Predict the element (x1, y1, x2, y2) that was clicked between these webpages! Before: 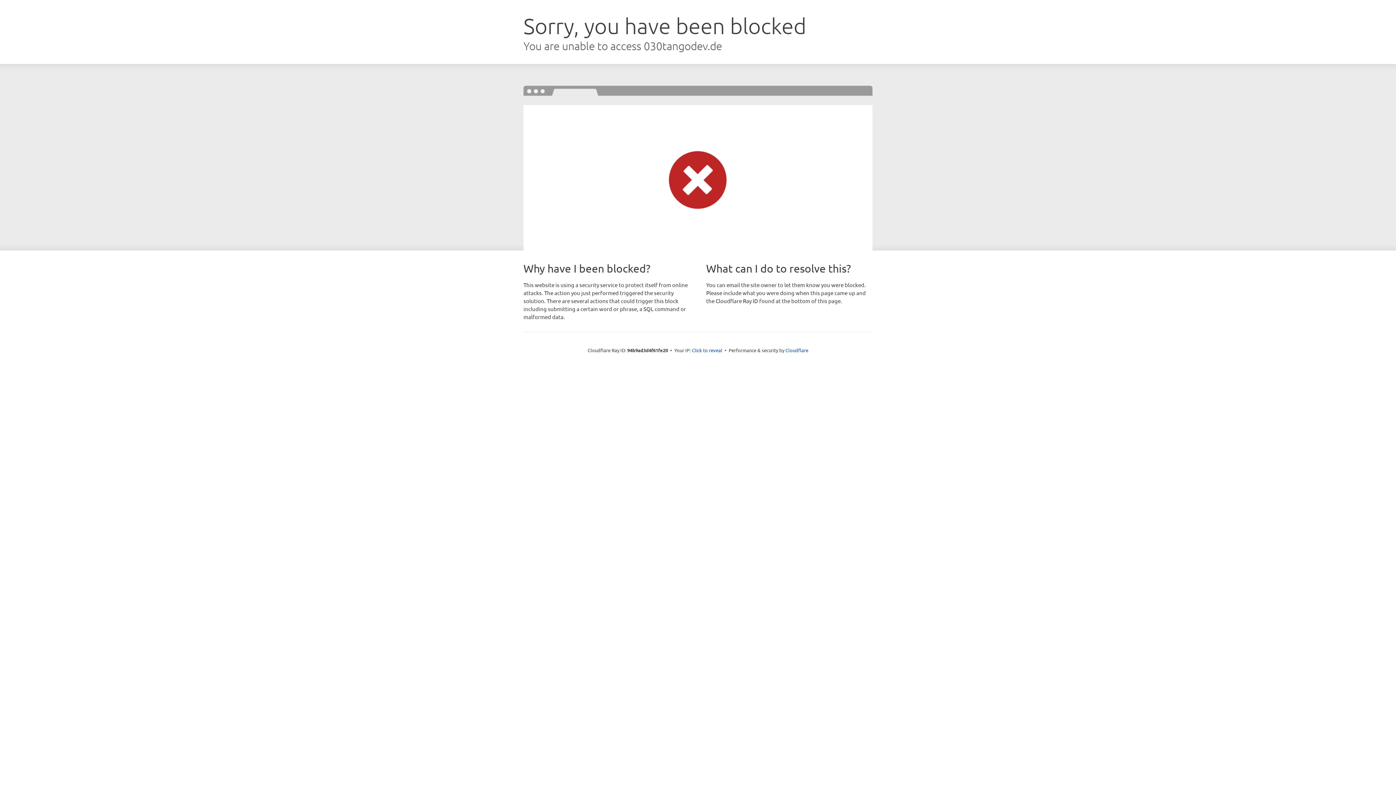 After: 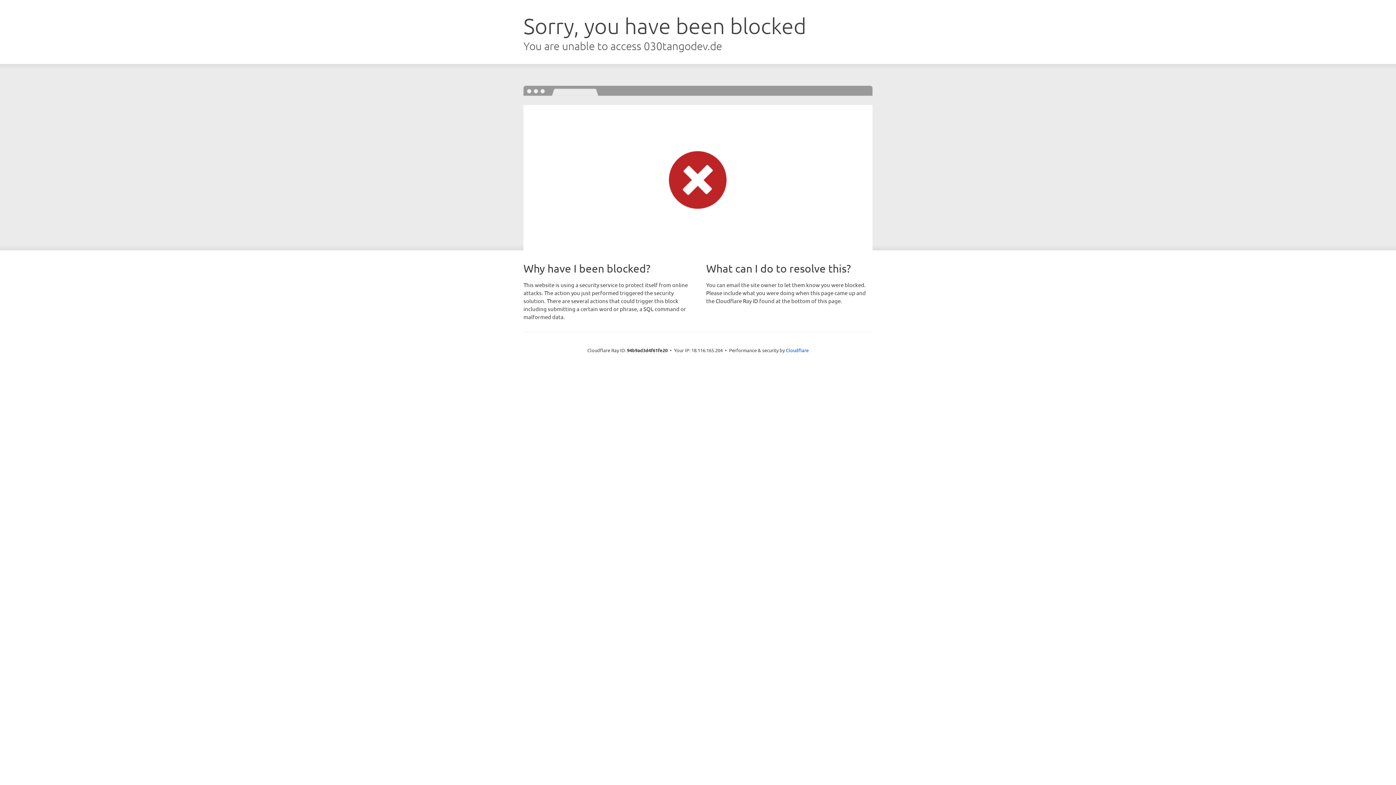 Action: bbox: (692, 346, 722, 353) label: Click to reveal